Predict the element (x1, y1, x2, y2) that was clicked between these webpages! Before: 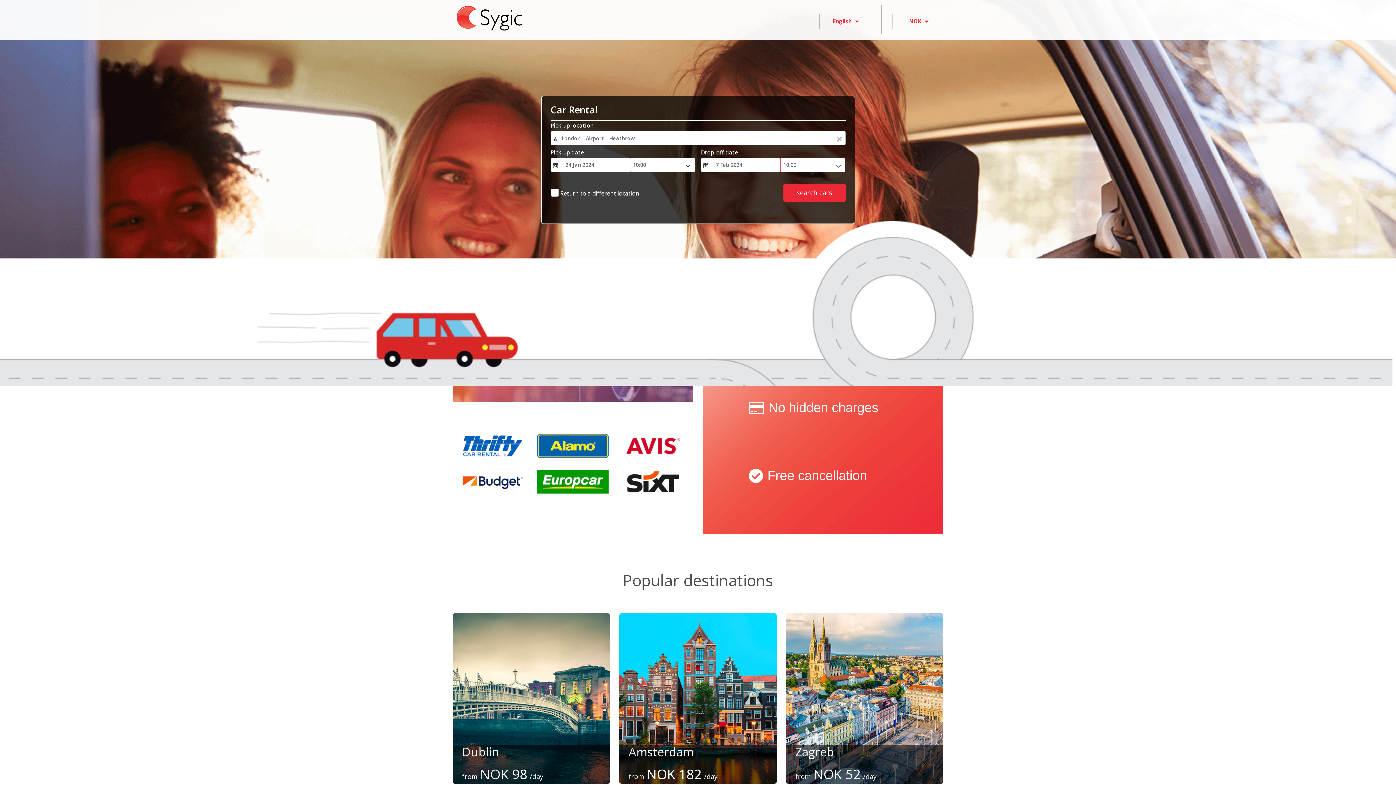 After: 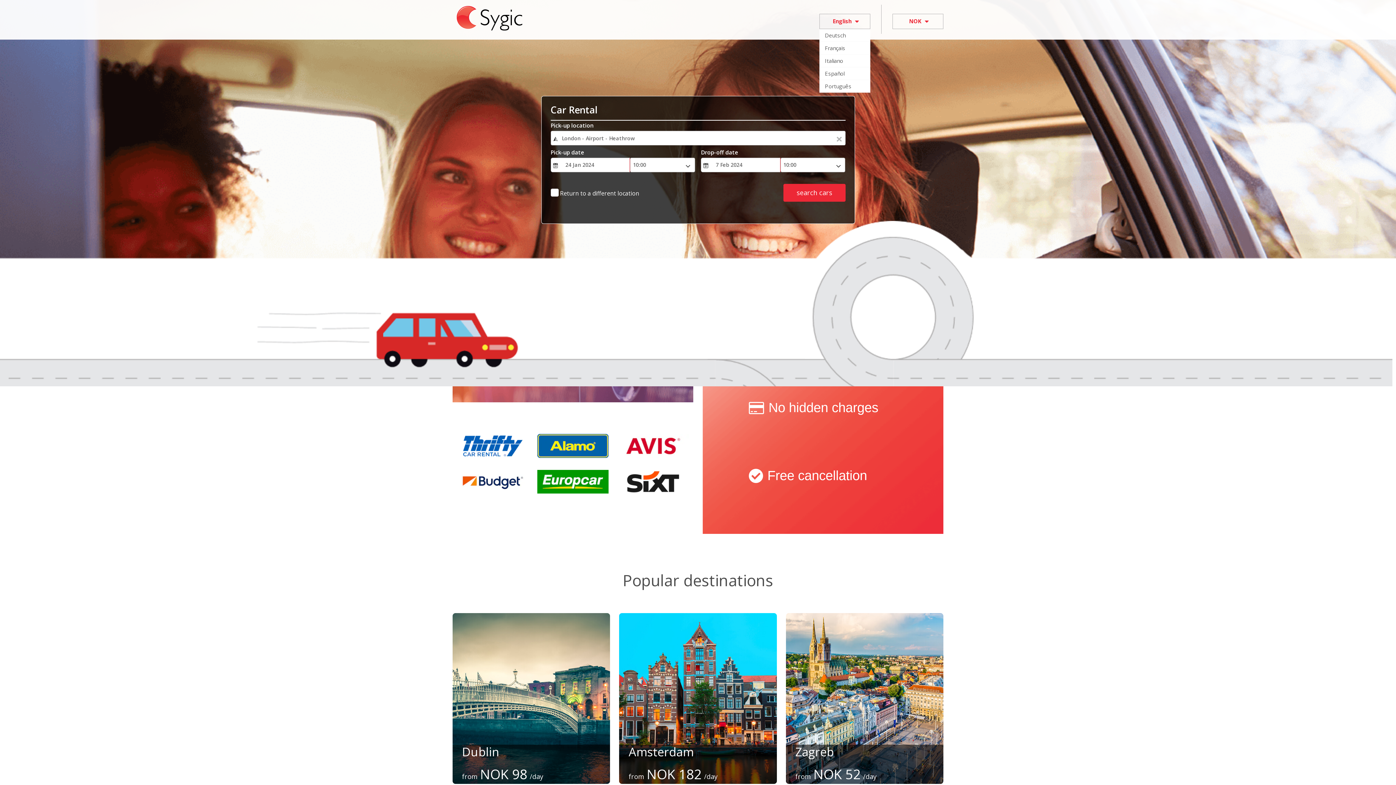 Action: label: English bbox: (819, 13, 870, 29)